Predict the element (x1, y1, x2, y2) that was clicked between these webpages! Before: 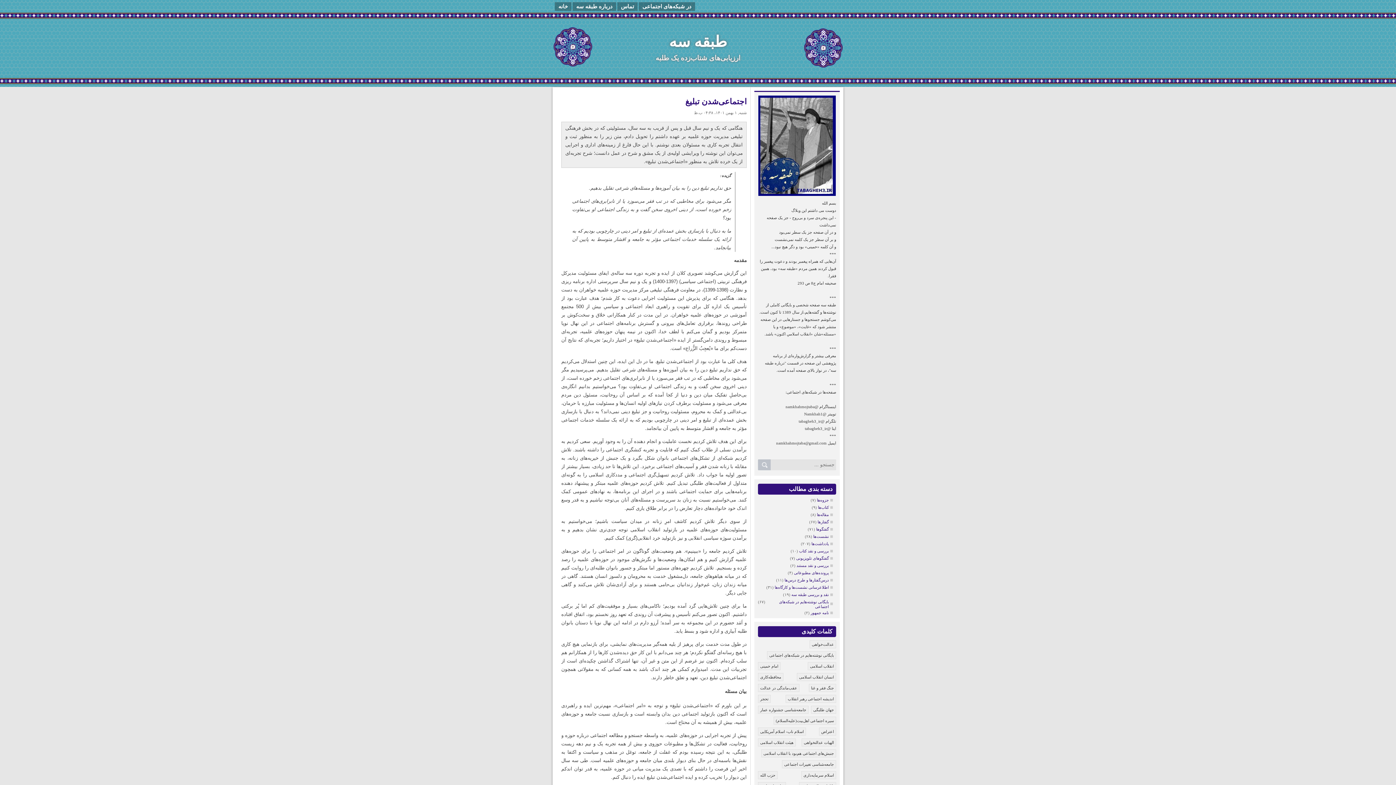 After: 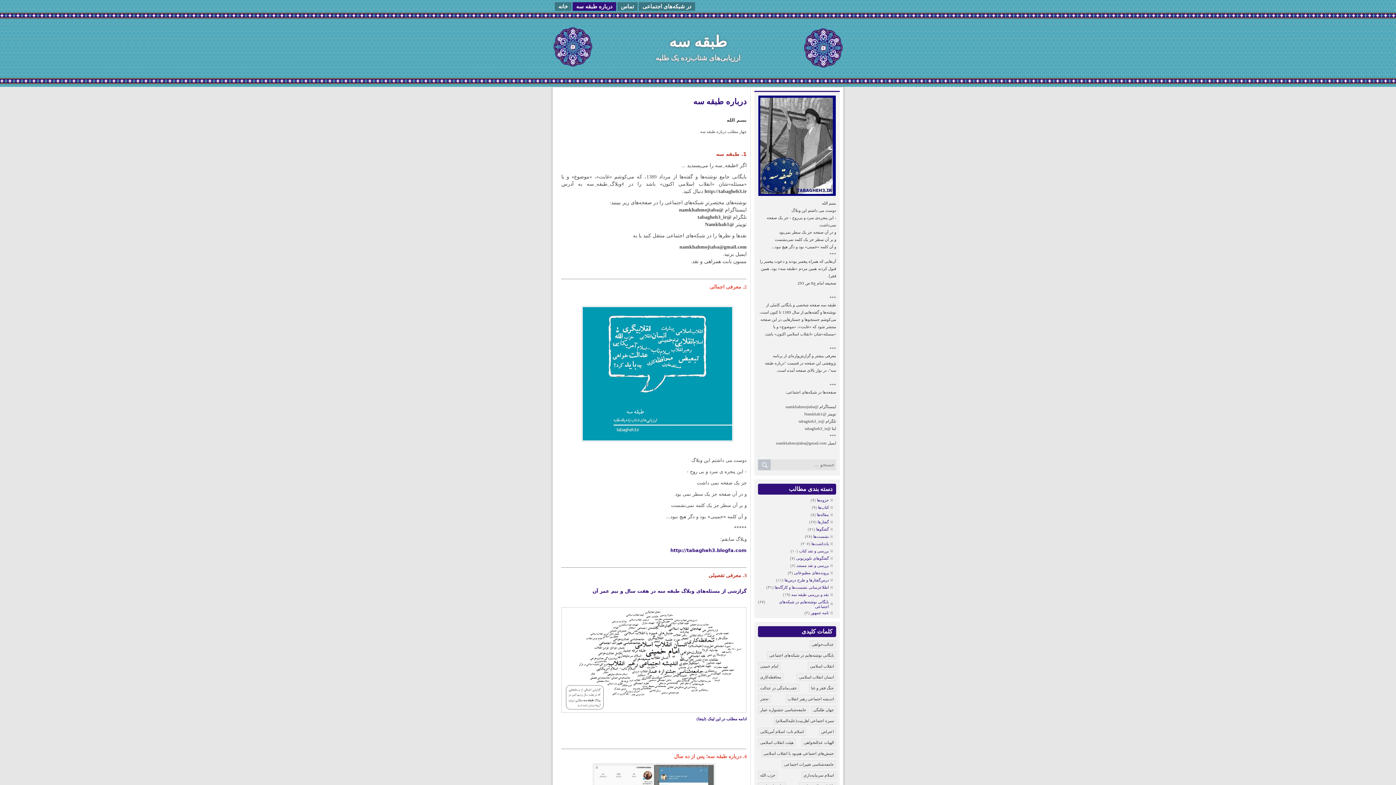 Action: bbox: (572, 2, 616, 10) label: درباره طبقه سه